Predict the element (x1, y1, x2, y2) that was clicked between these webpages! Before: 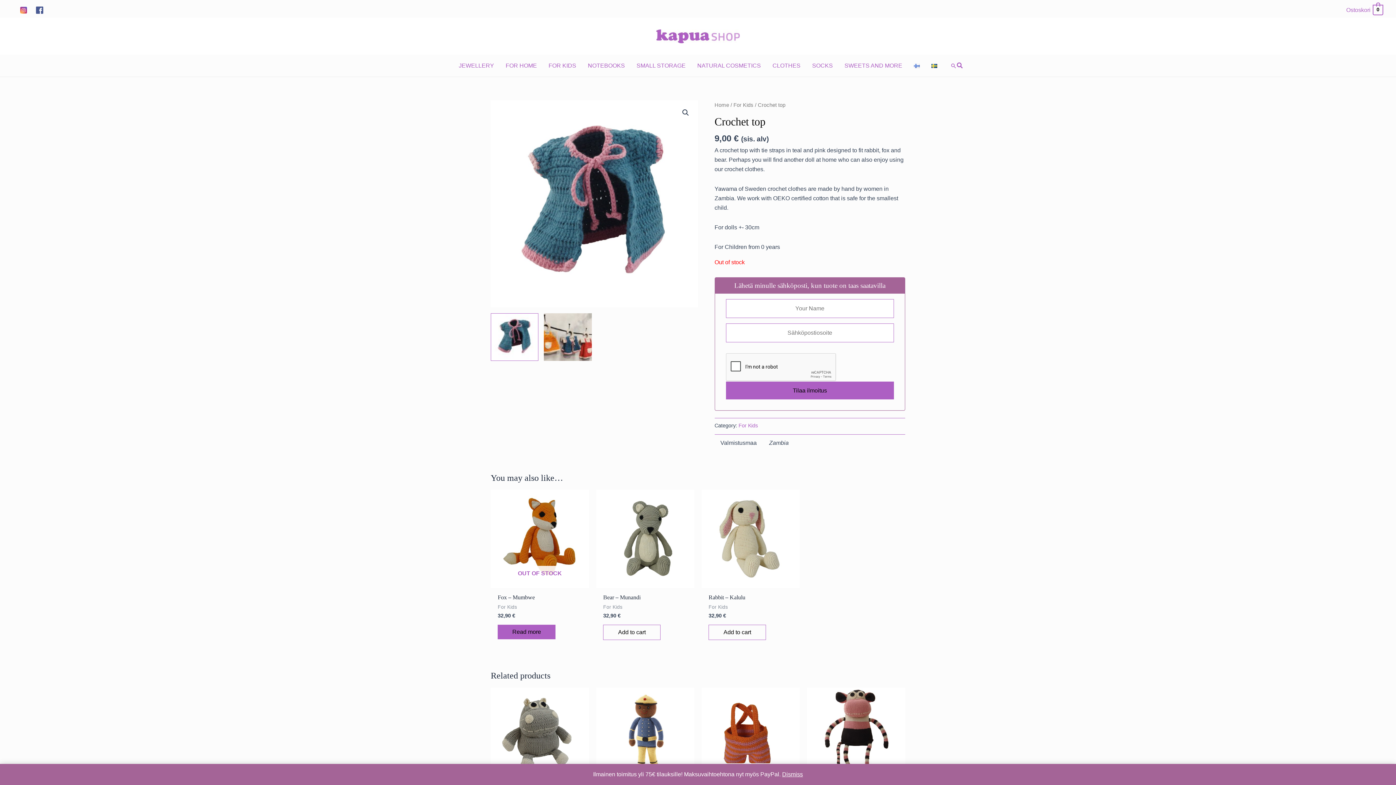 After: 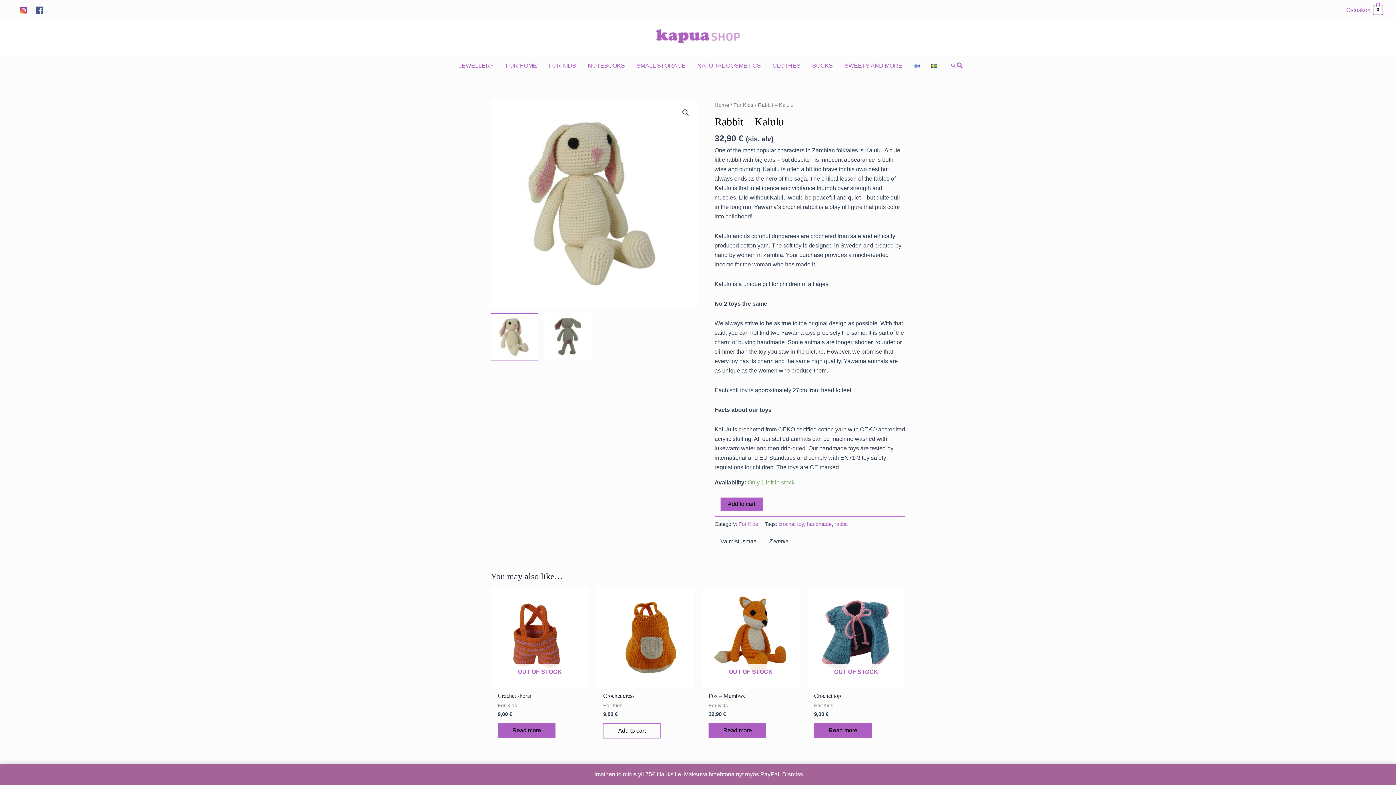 Action: bbox: (701, 490, 800, 588)